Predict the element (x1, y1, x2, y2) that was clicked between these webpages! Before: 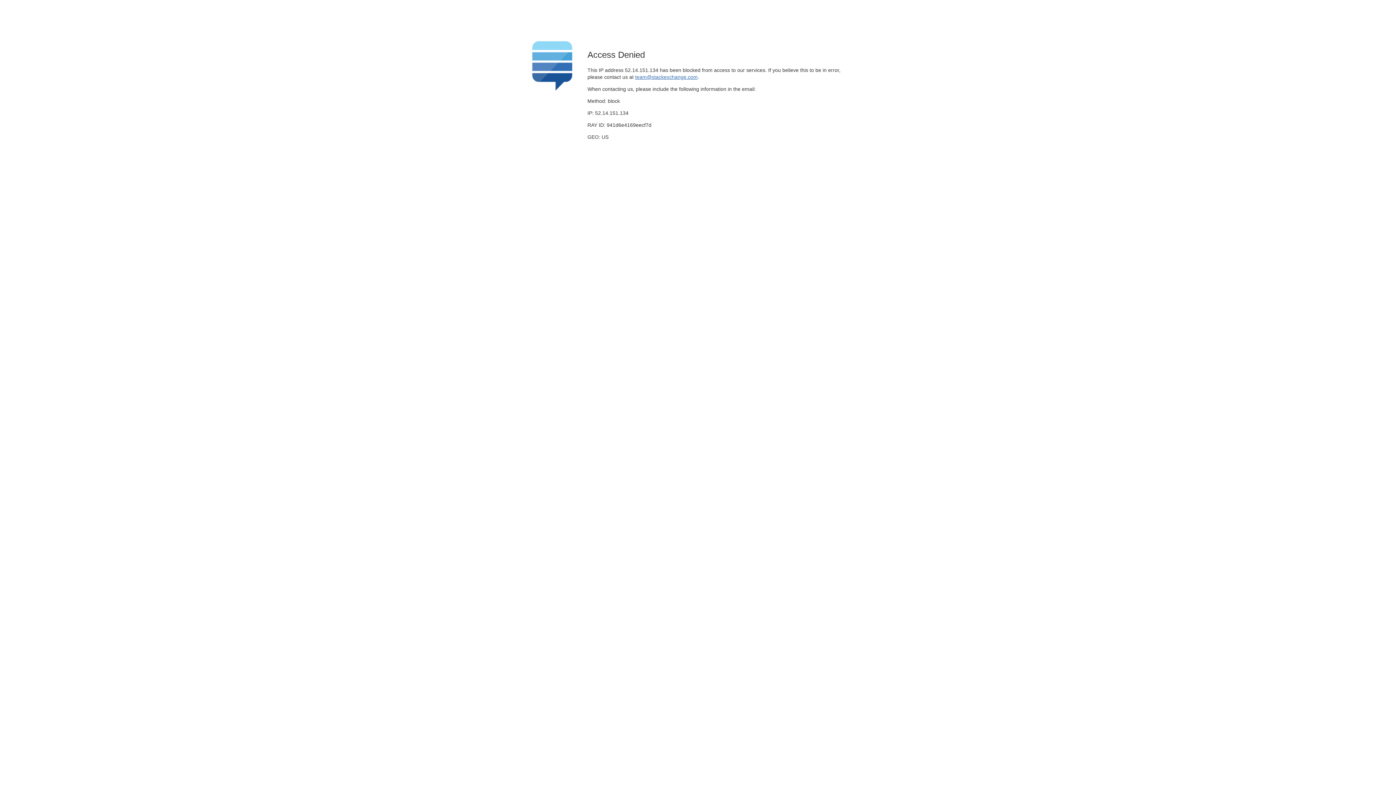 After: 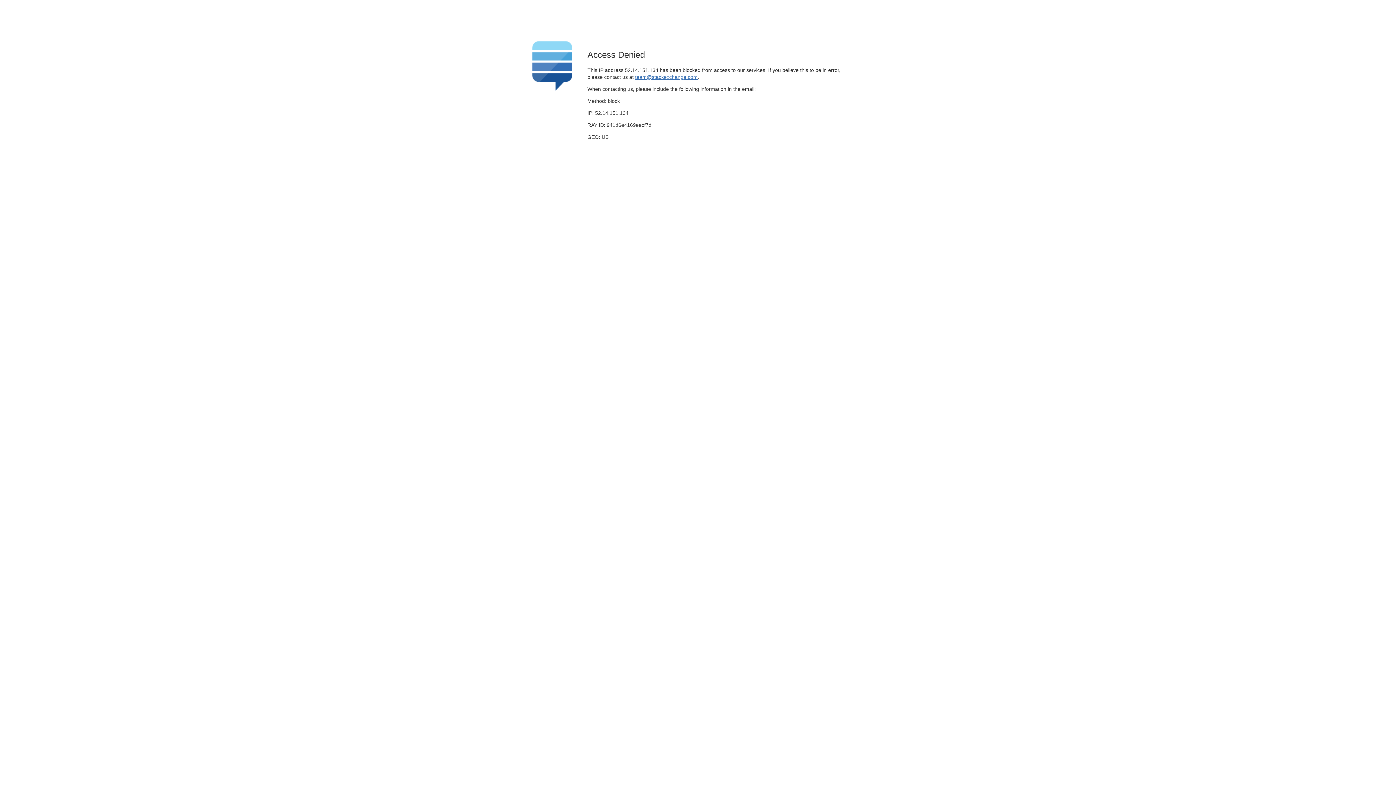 Action: label: team@stackexchange.com bbox: (635, 74, 697, 79)